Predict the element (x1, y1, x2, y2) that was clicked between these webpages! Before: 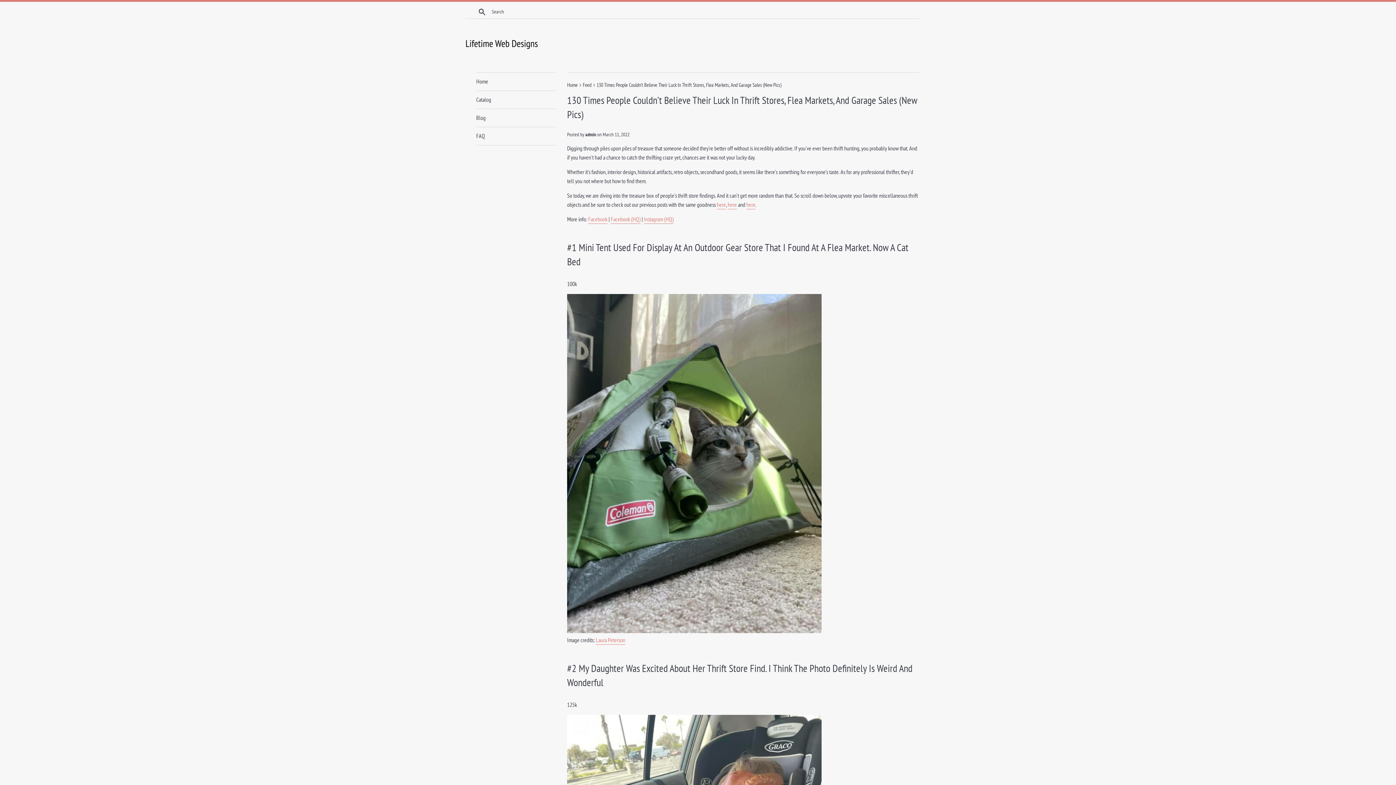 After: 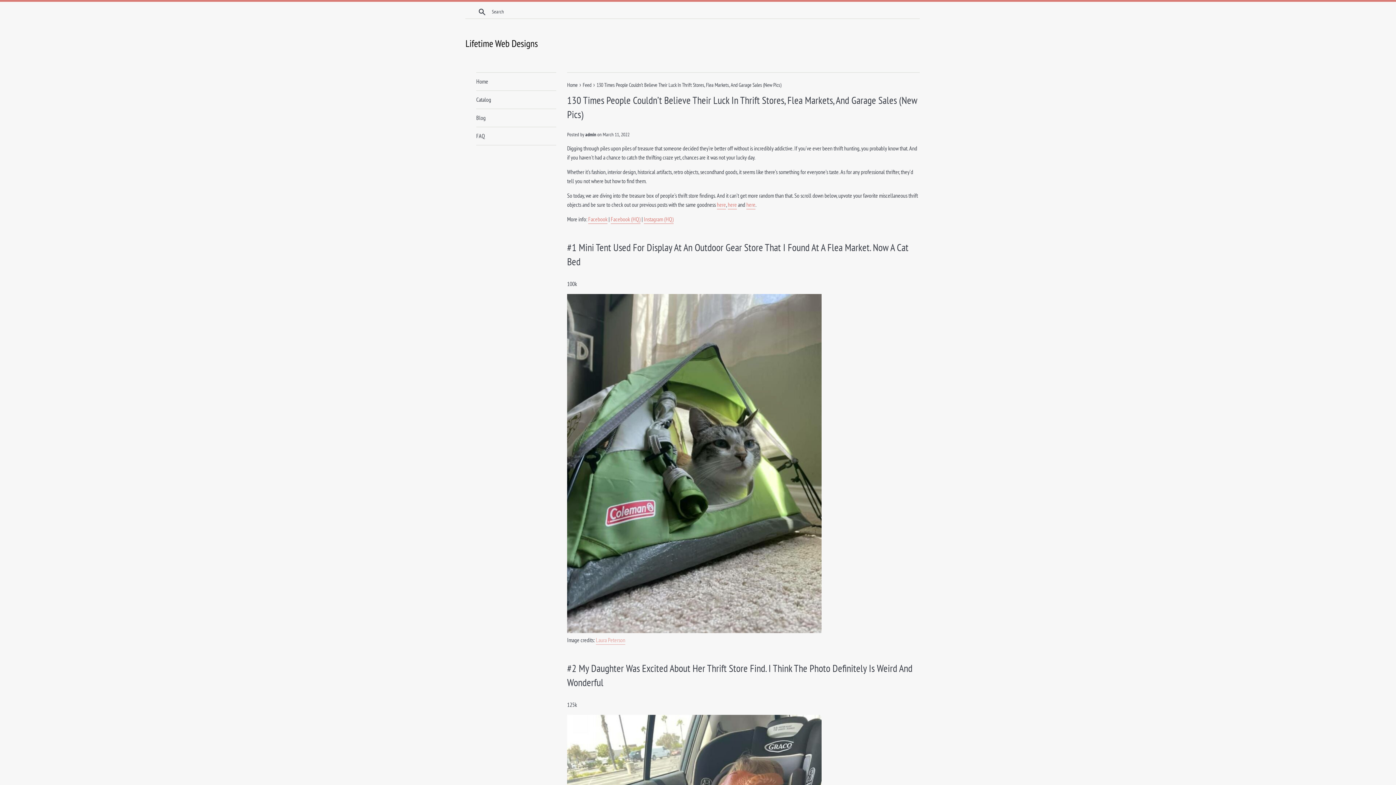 Action: bbox: (596, 636, 625, 645) label: Laura Peterson